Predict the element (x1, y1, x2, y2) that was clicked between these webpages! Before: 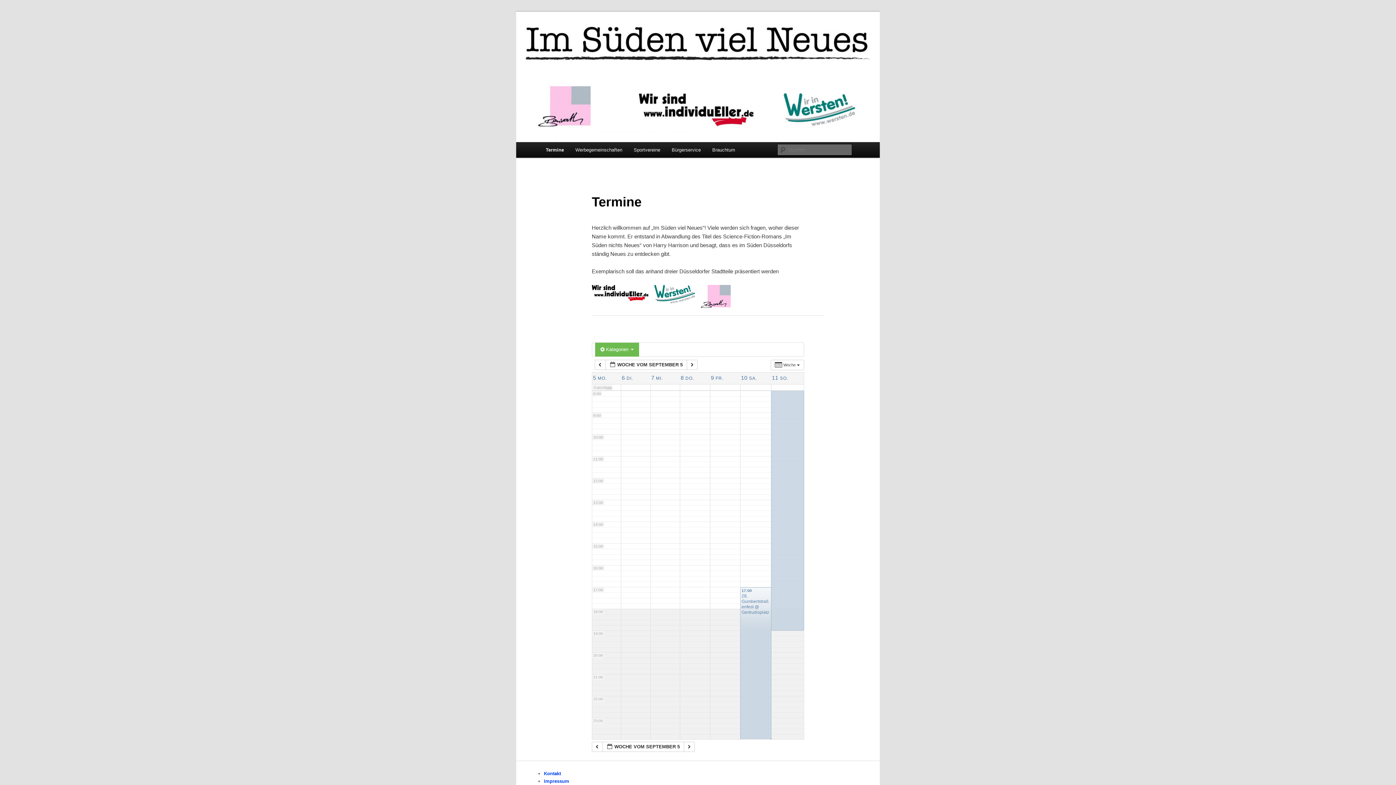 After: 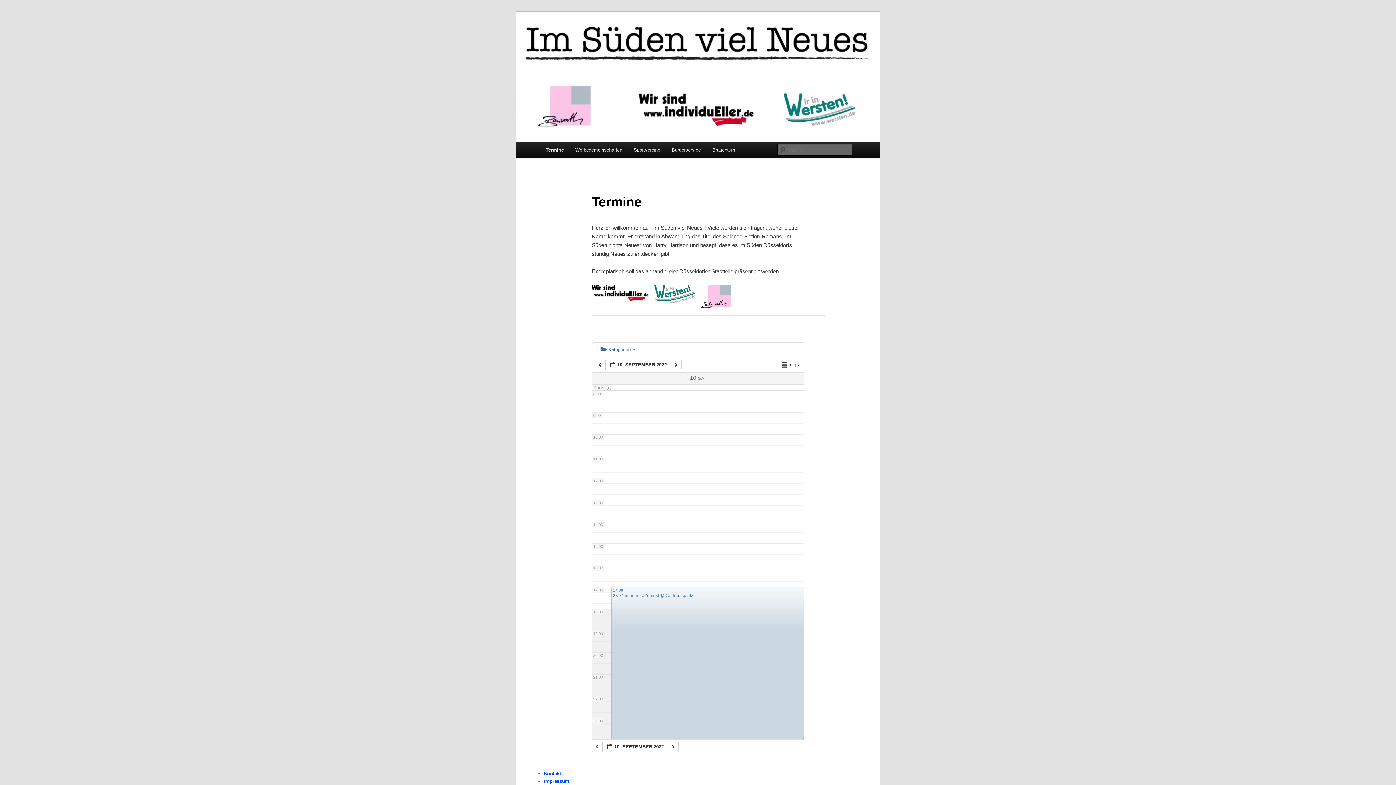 Action: label: 10 SA. bbox: (741, 376, 757, 380)